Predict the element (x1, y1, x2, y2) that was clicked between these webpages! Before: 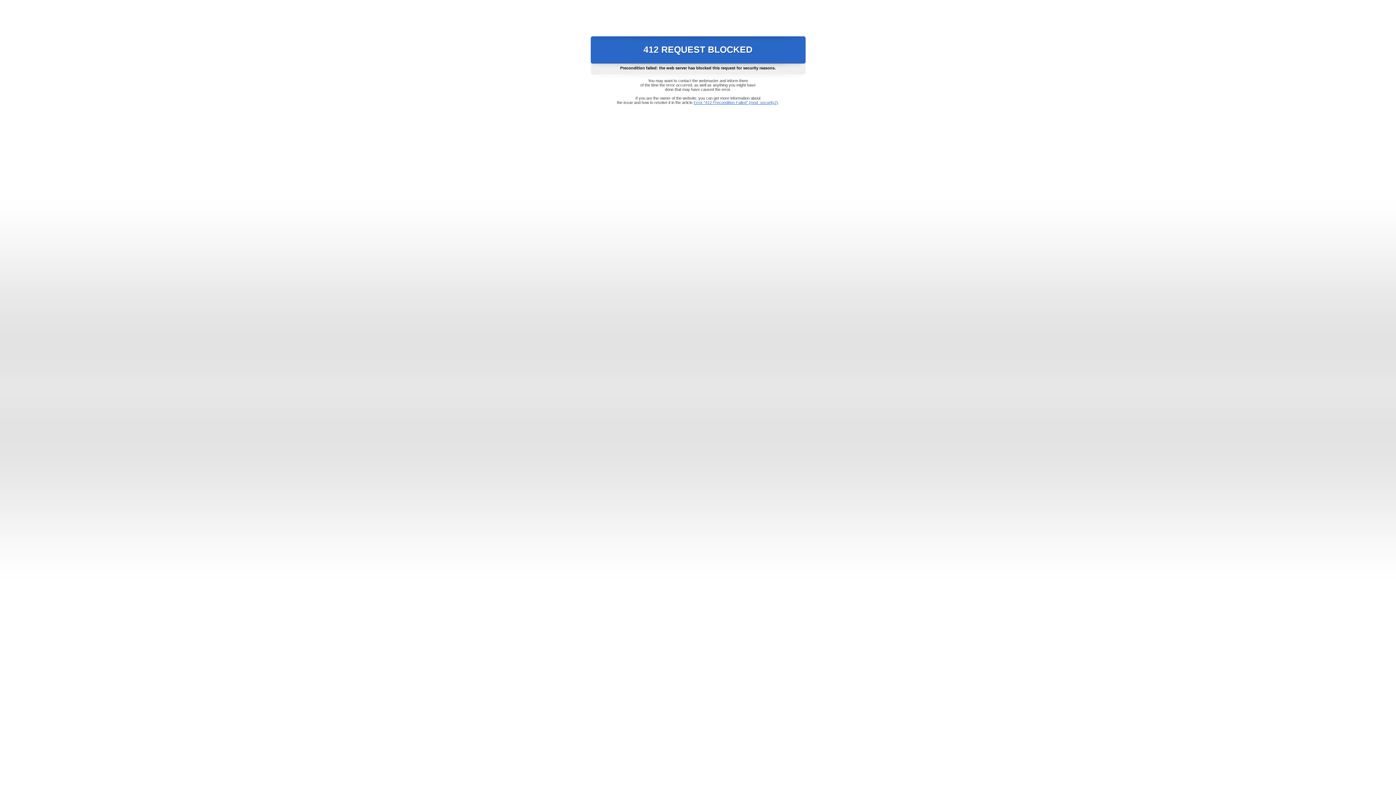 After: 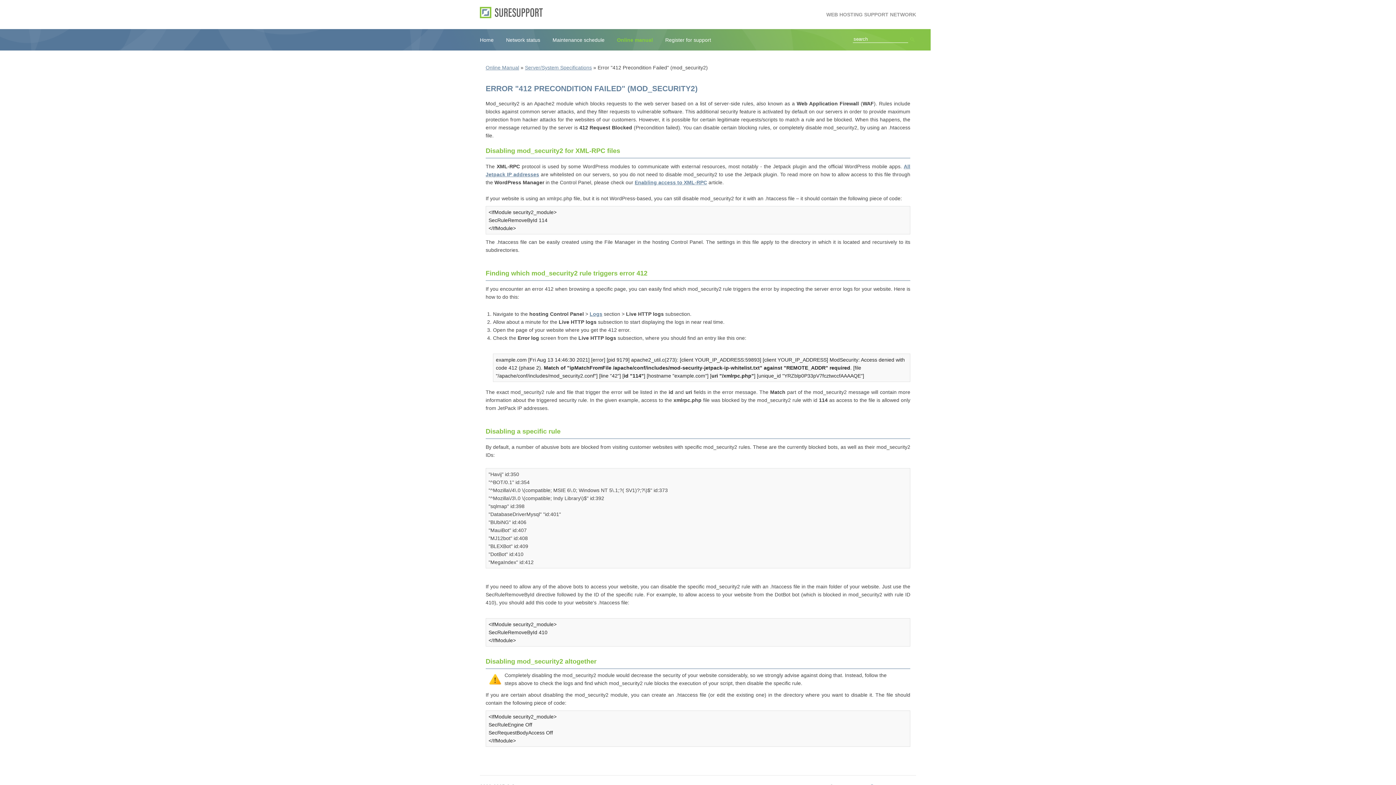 Action: bbox: (693, 100, 778, 104) label: Error "412 Precondition Failed" (mod_security2)